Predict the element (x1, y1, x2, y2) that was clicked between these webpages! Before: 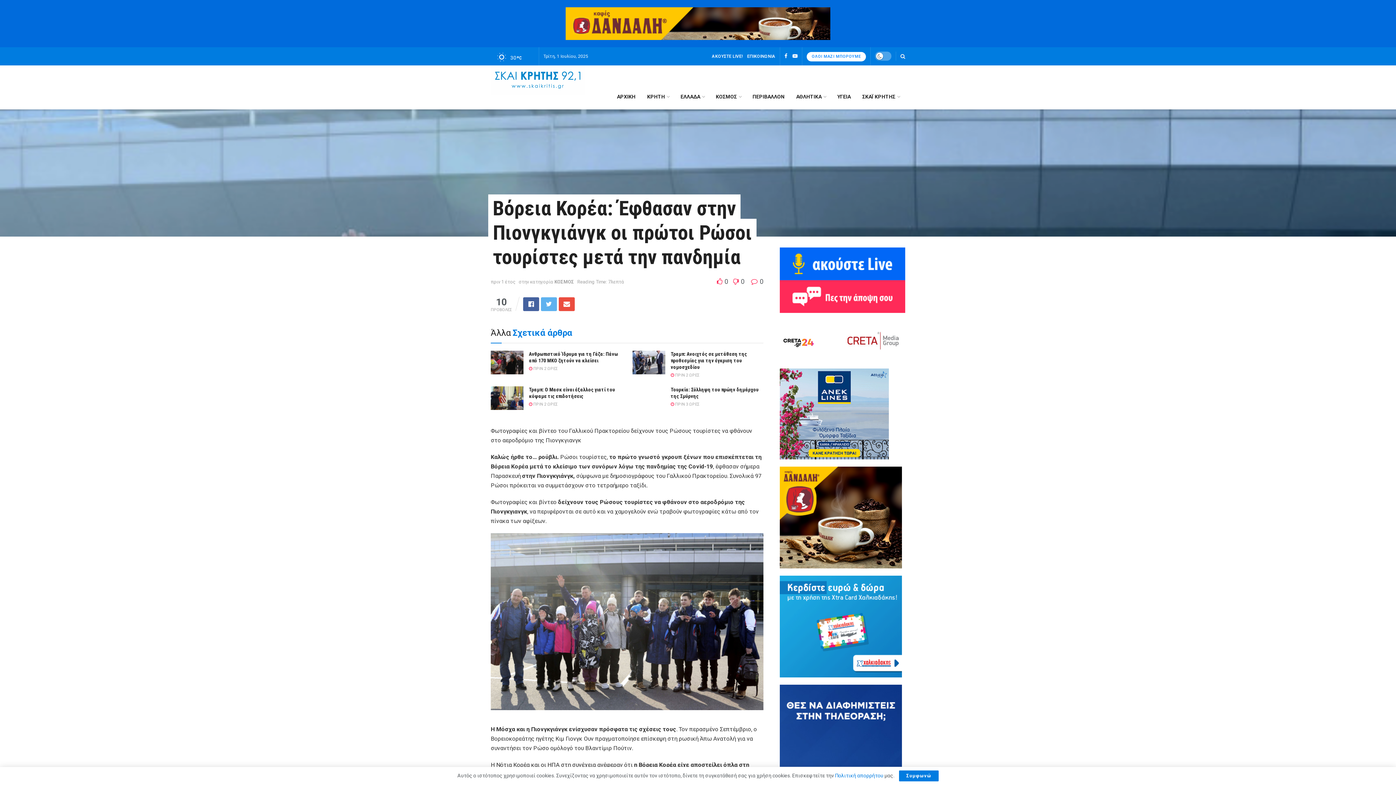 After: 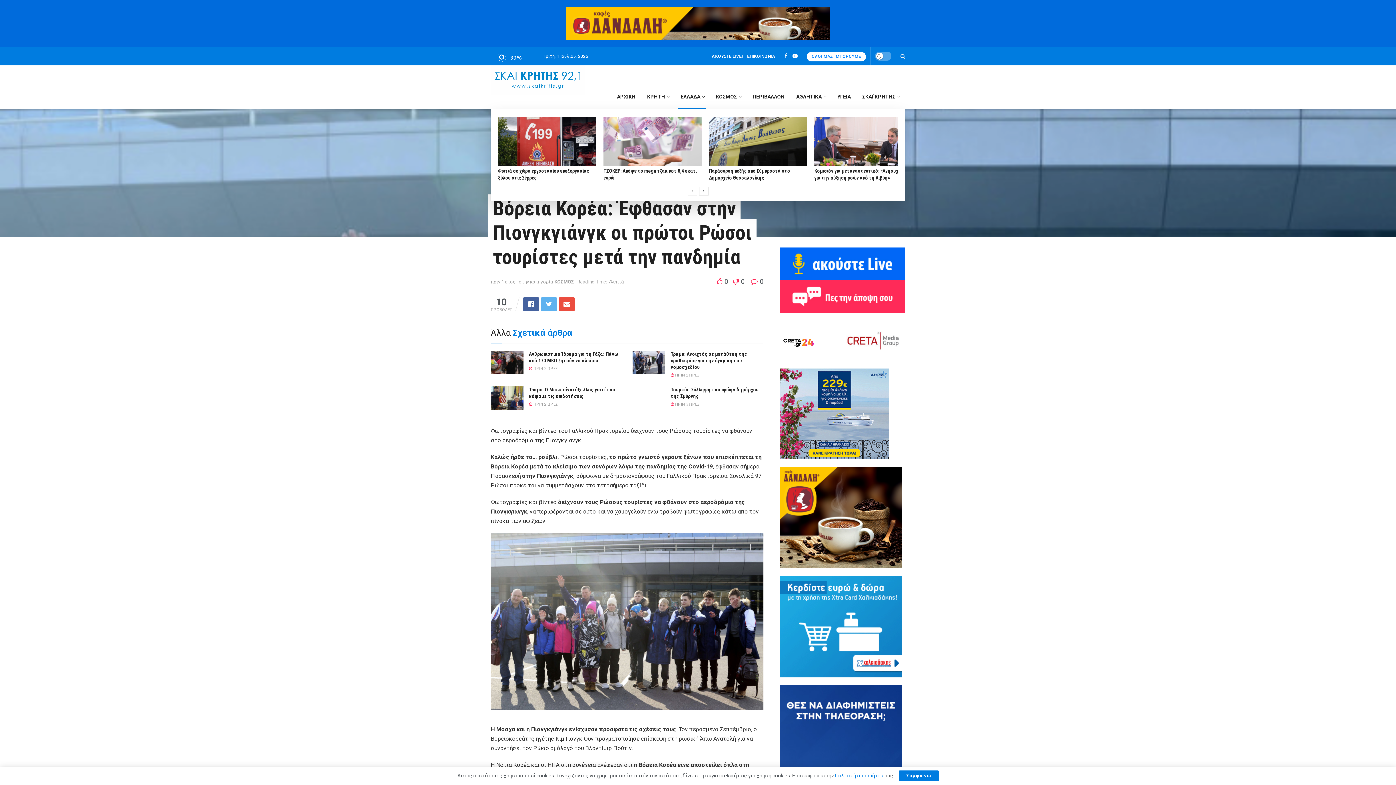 Action: label: ΕΛΛΑΔΑ bbox: (674, 84, 710, 109)